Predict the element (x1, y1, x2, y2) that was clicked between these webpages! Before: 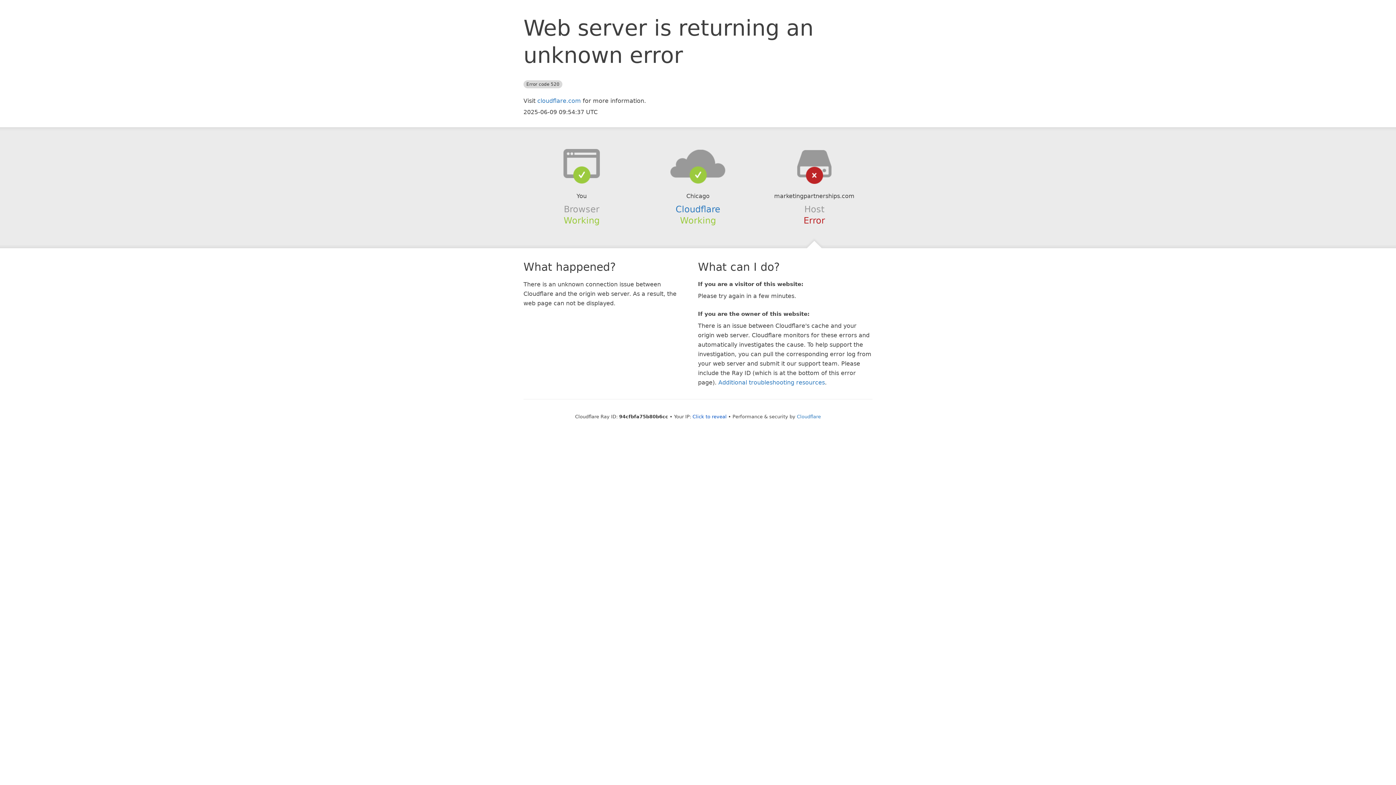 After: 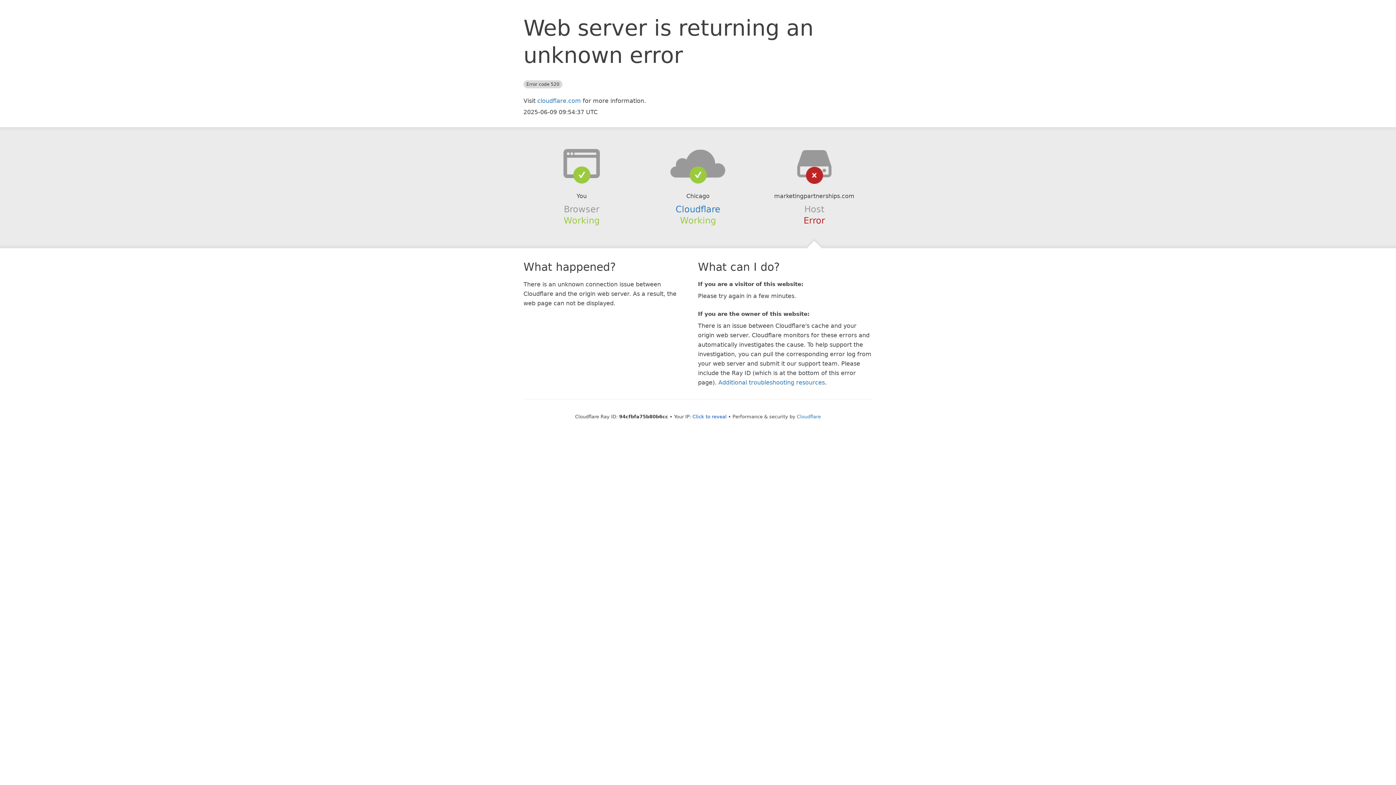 Action: bbox: (639, 148, 756, 178)